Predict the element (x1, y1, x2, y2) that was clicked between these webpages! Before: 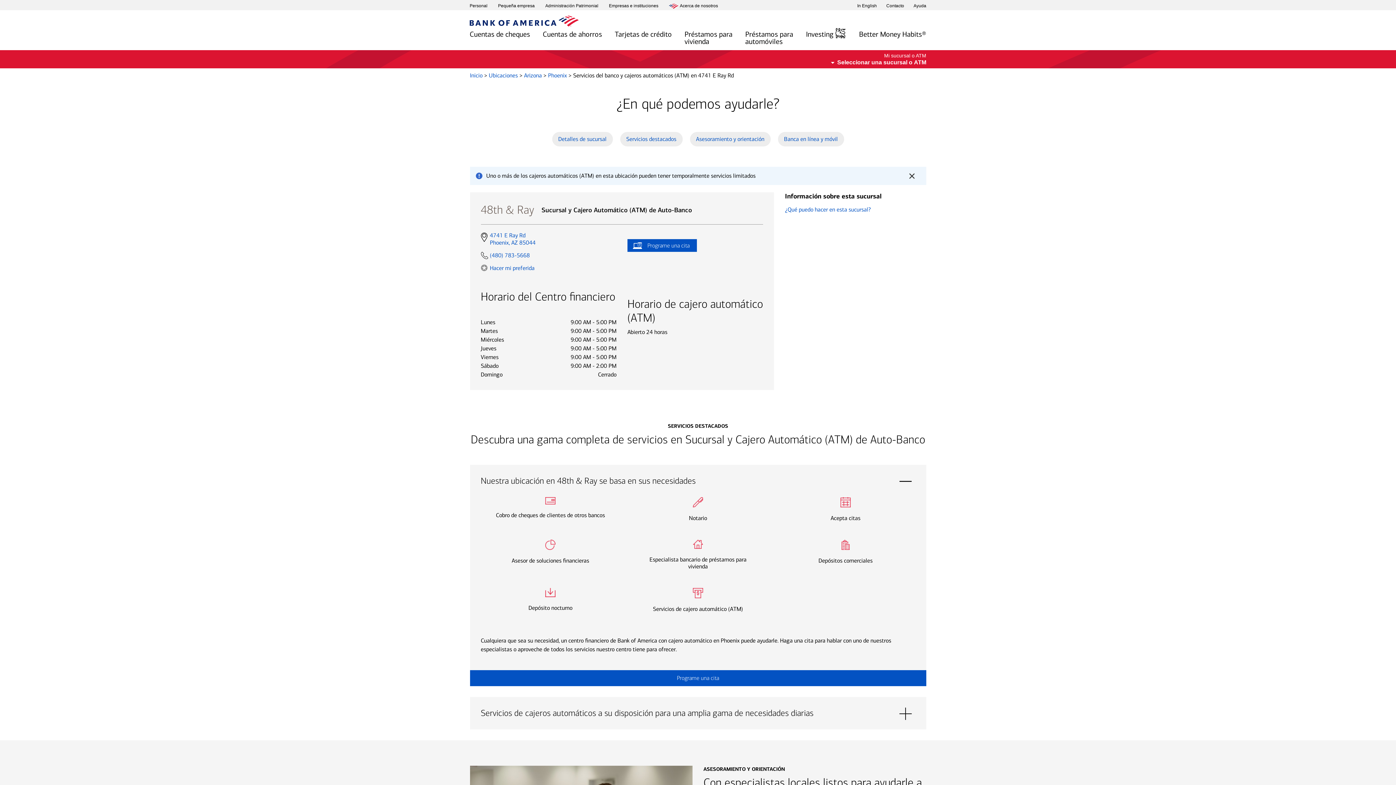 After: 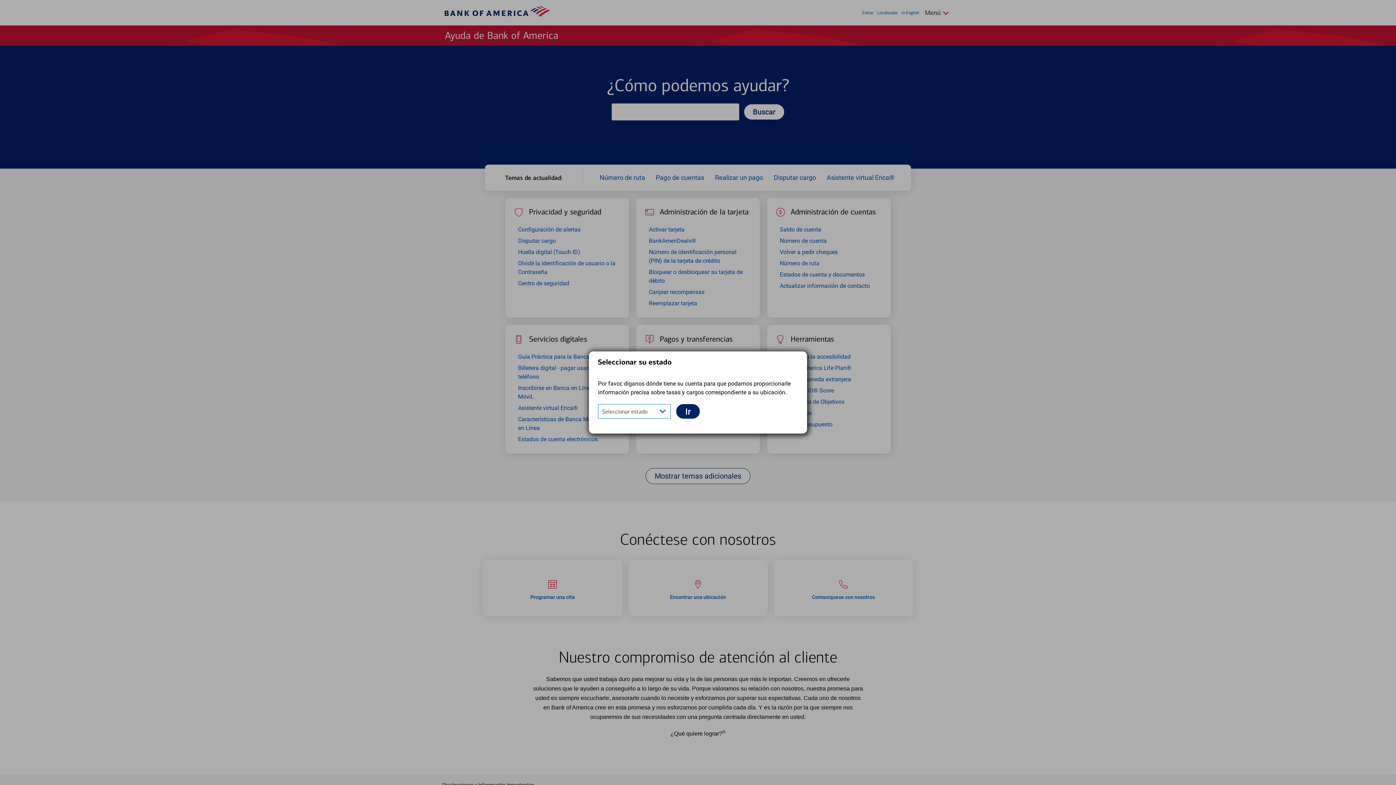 Action: label: Ayuda
 layer bbox: (913, 3, 926, 9)